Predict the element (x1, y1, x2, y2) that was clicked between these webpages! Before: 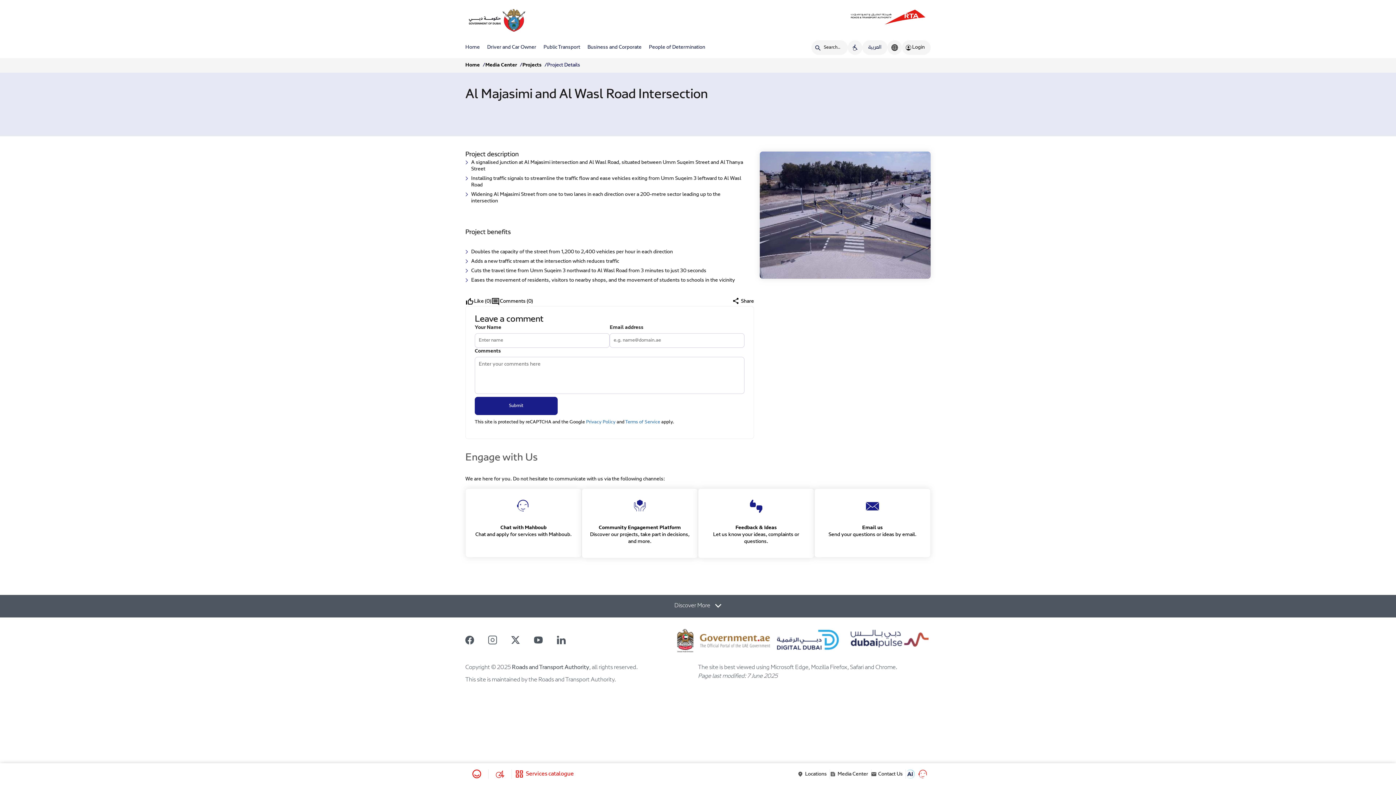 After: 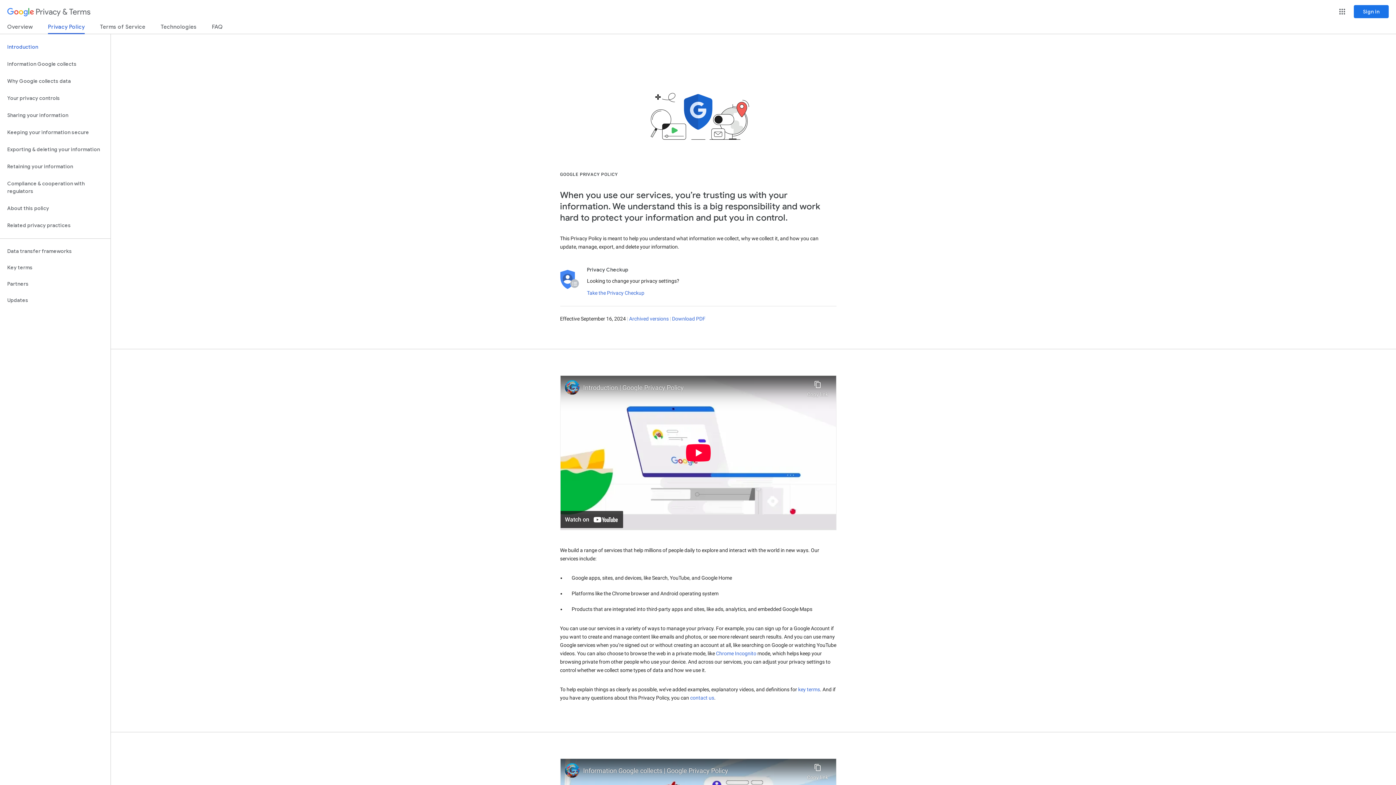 Action: bbox: (586, 419, 615, 425) label: Privacy Policy